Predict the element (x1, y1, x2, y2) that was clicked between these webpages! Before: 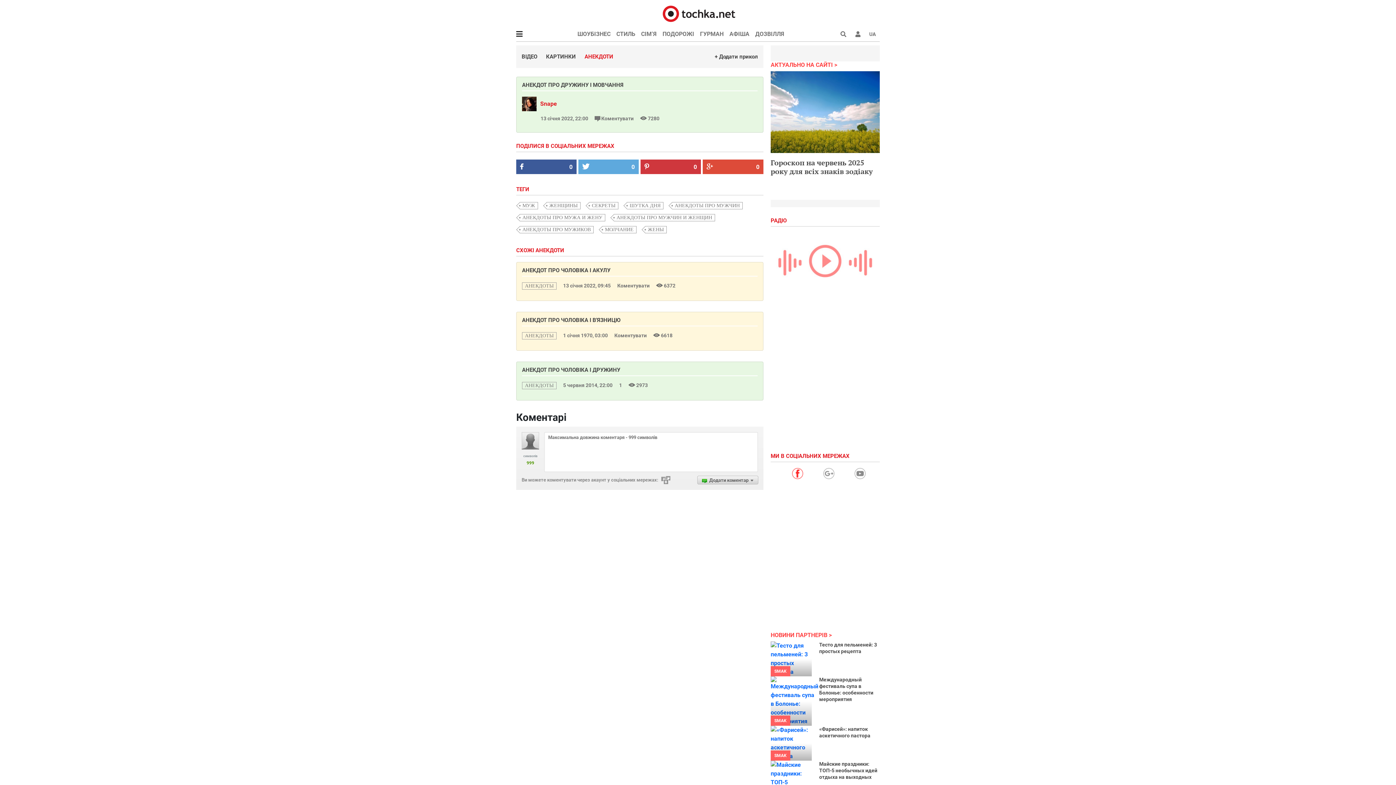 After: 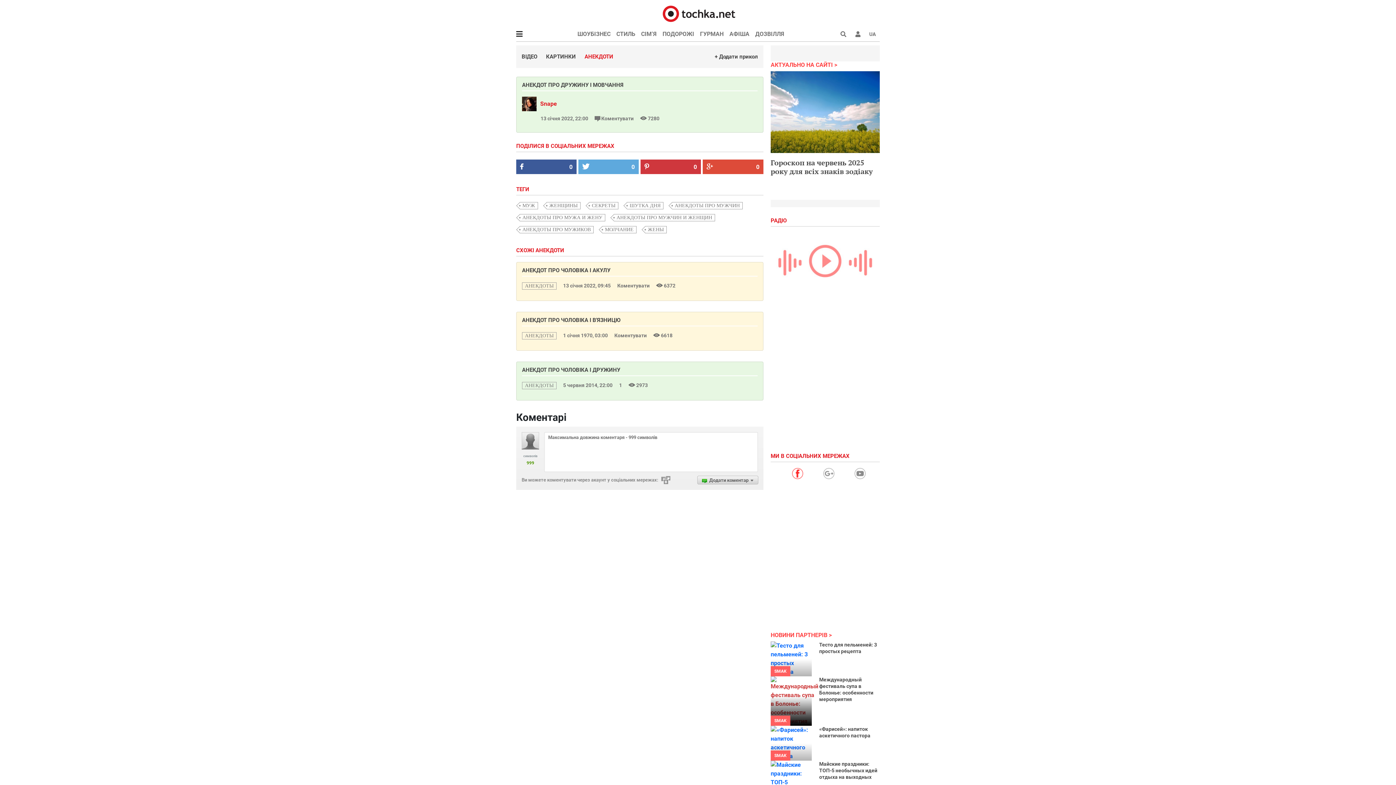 Action: bbox: (770, 676, 812, 726)